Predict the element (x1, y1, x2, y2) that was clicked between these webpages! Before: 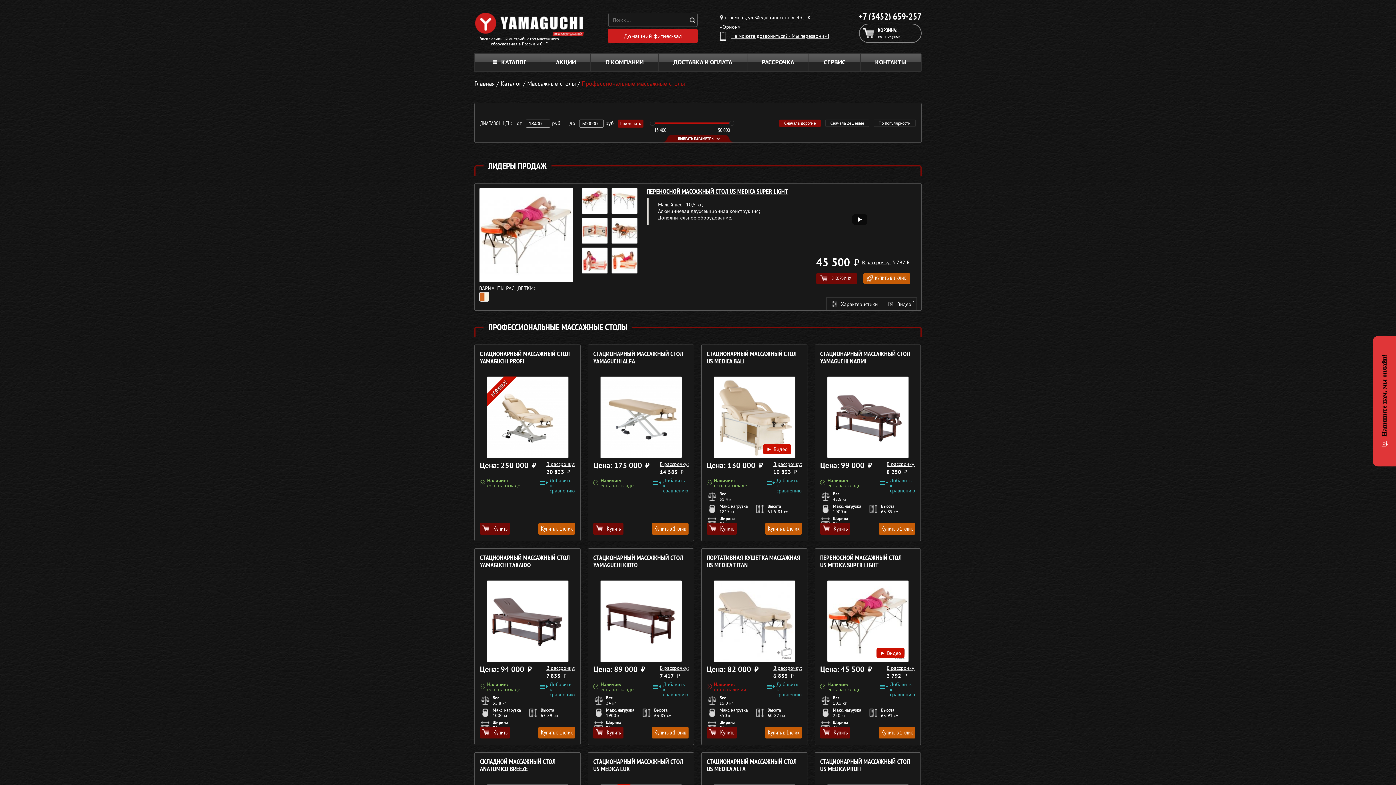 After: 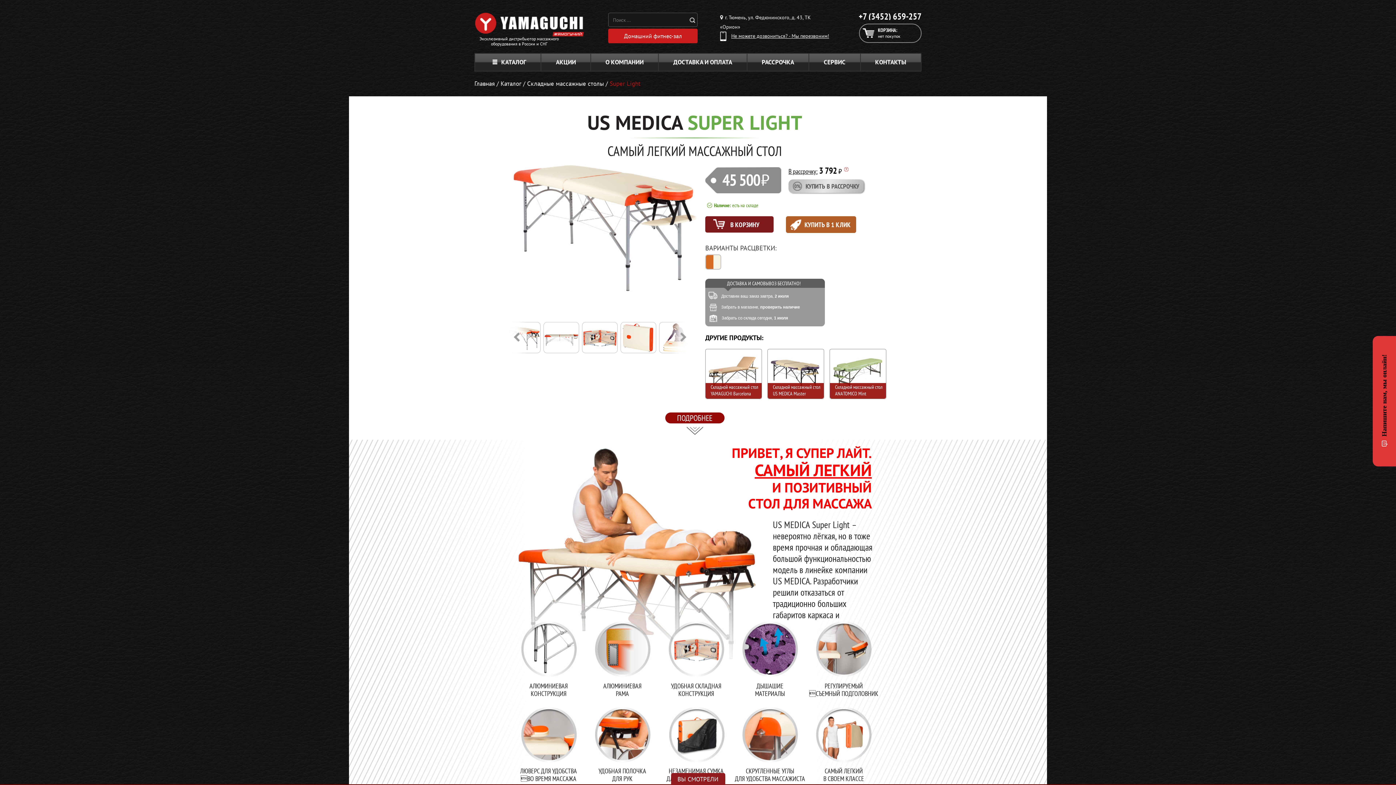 Action: bbox: (820, 554, 915, 577) label: ПЕРЕНОСНОЙ МАССАЖНЫЙ СТОЛ
US MEDICA SUPER LIGHT